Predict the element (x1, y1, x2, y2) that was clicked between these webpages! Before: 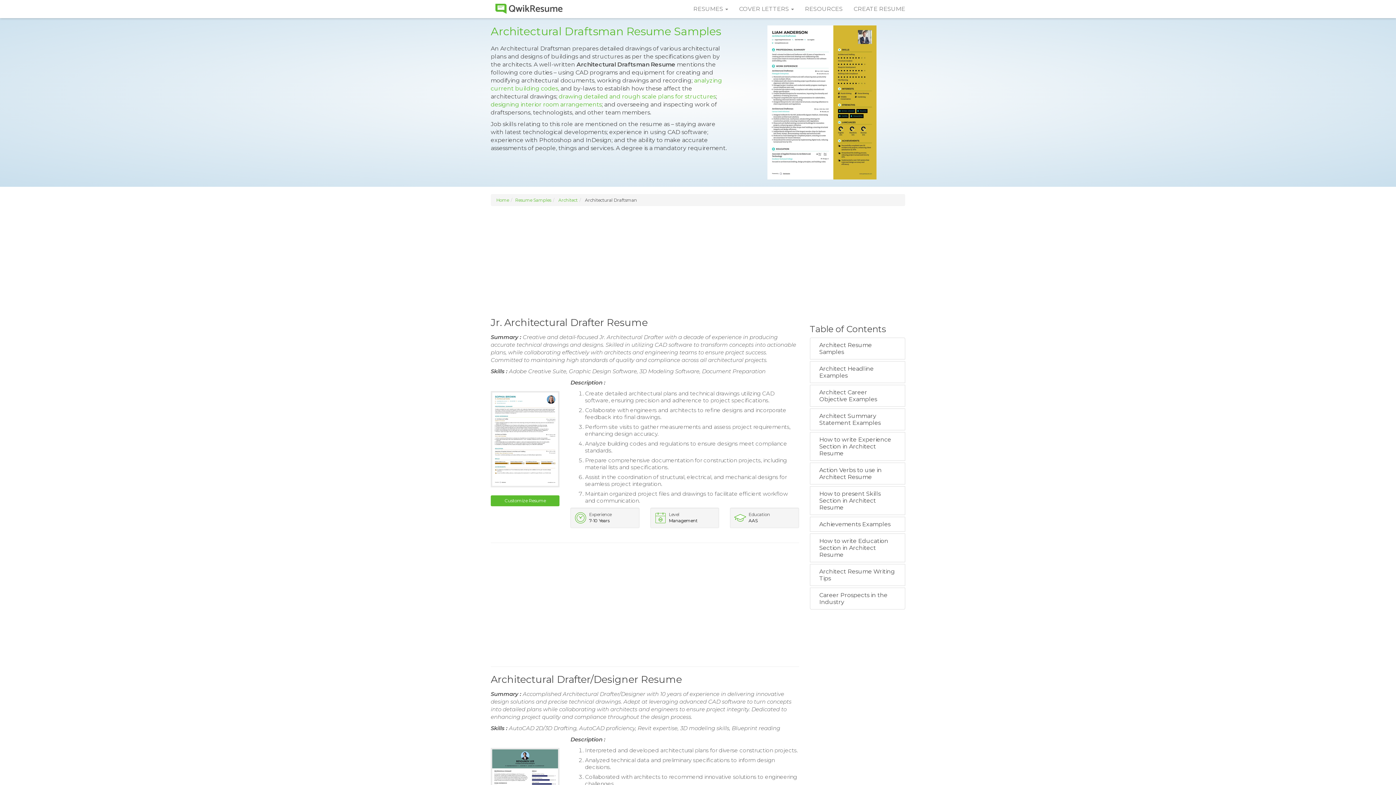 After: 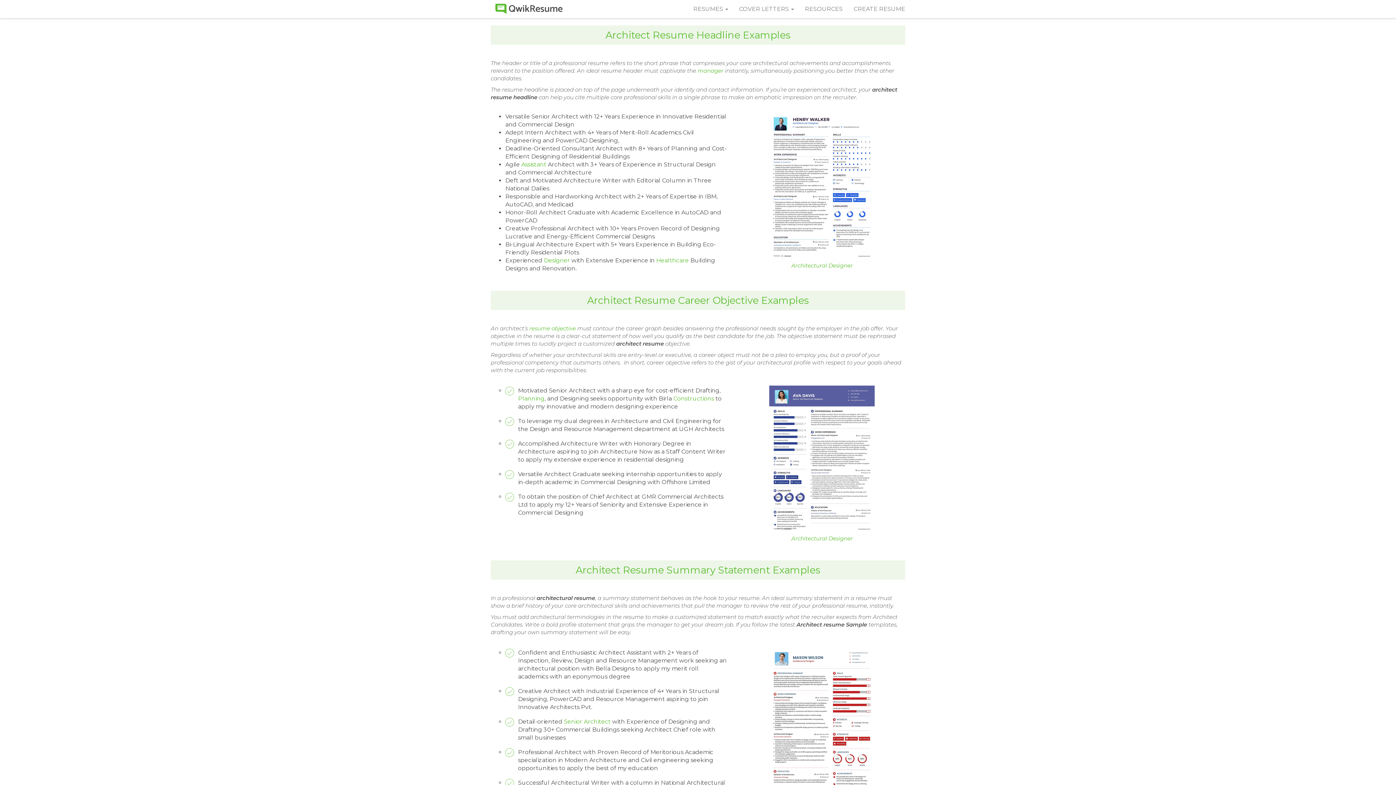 Action: bbox: (810, 361, 905, 383) label: Architect Headline Examples